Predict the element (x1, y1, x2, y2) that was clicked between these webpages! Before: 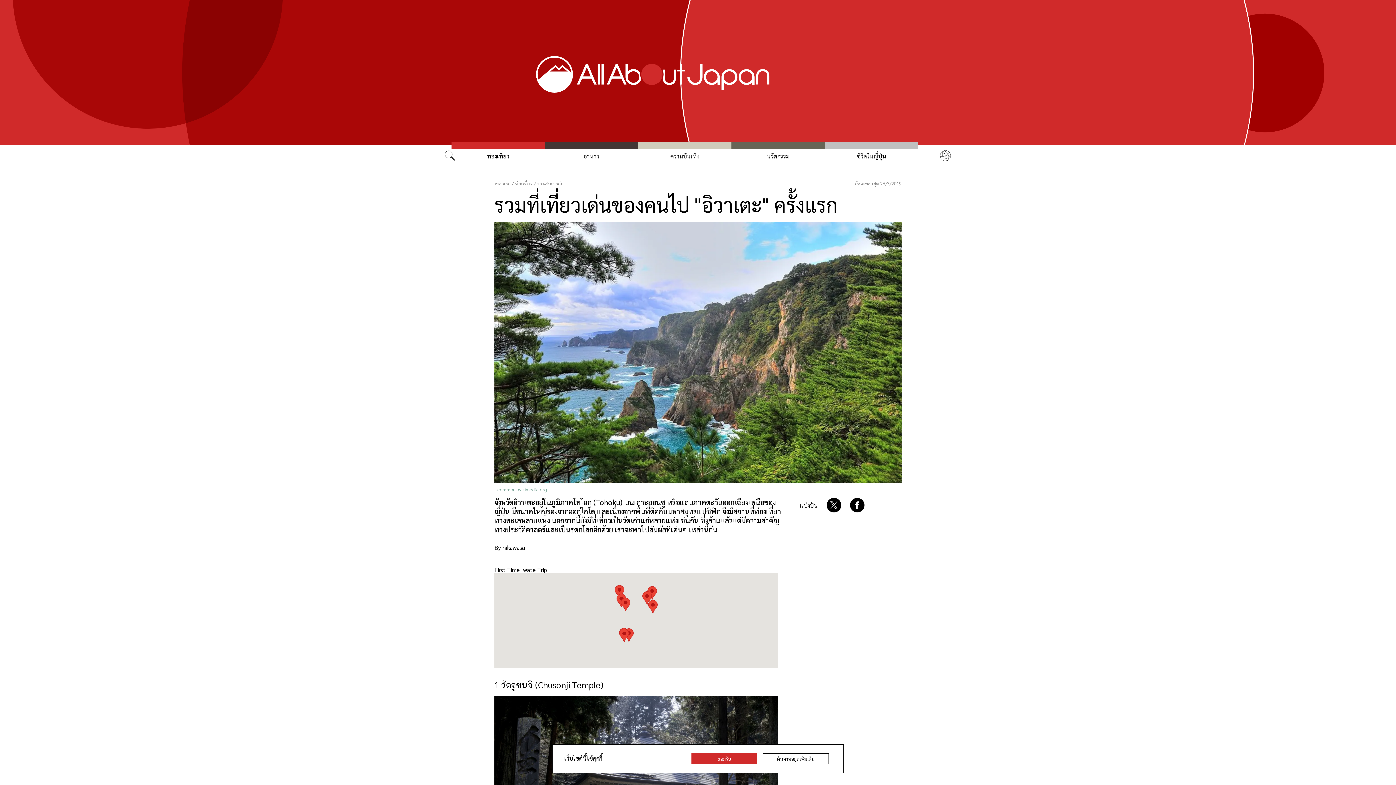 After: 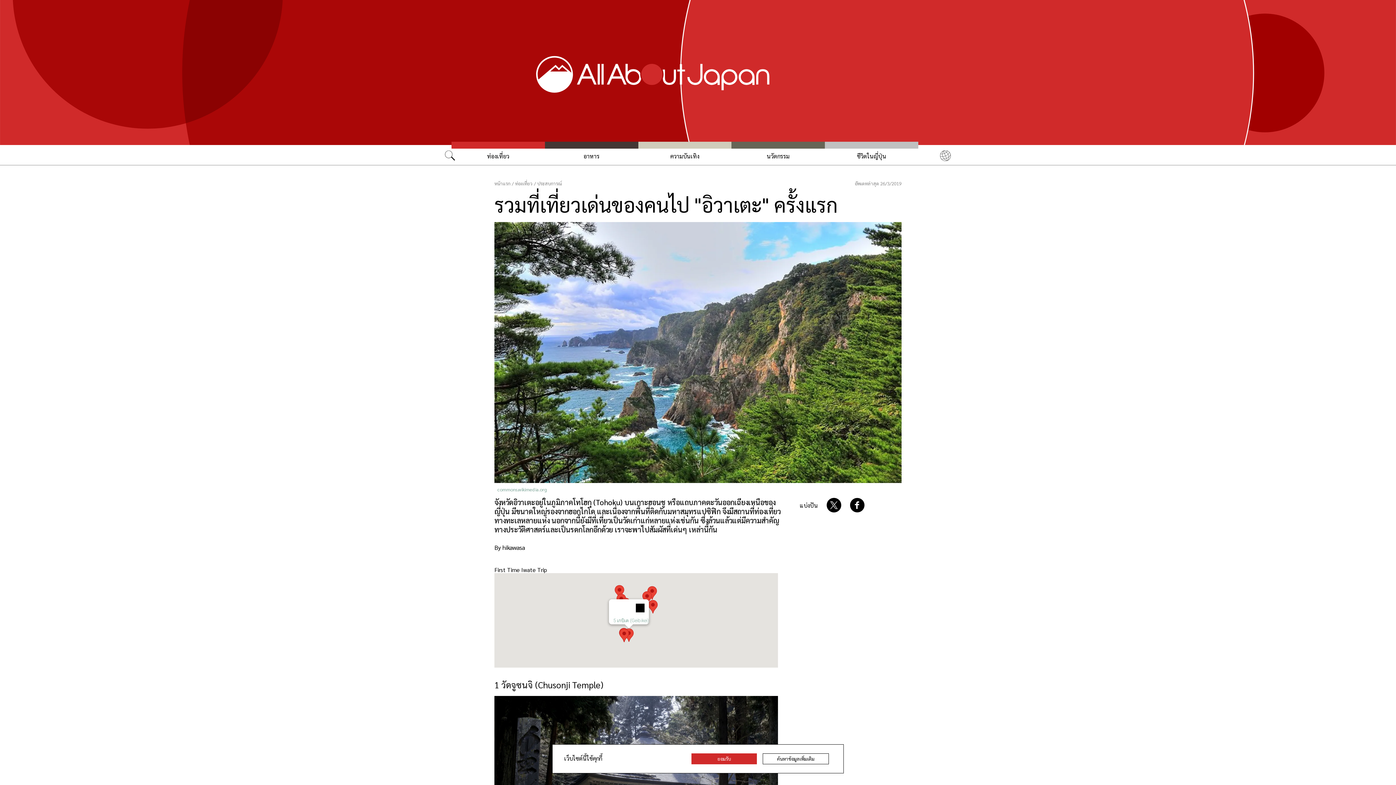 Action: bbox: (624, 628, 633, 642)